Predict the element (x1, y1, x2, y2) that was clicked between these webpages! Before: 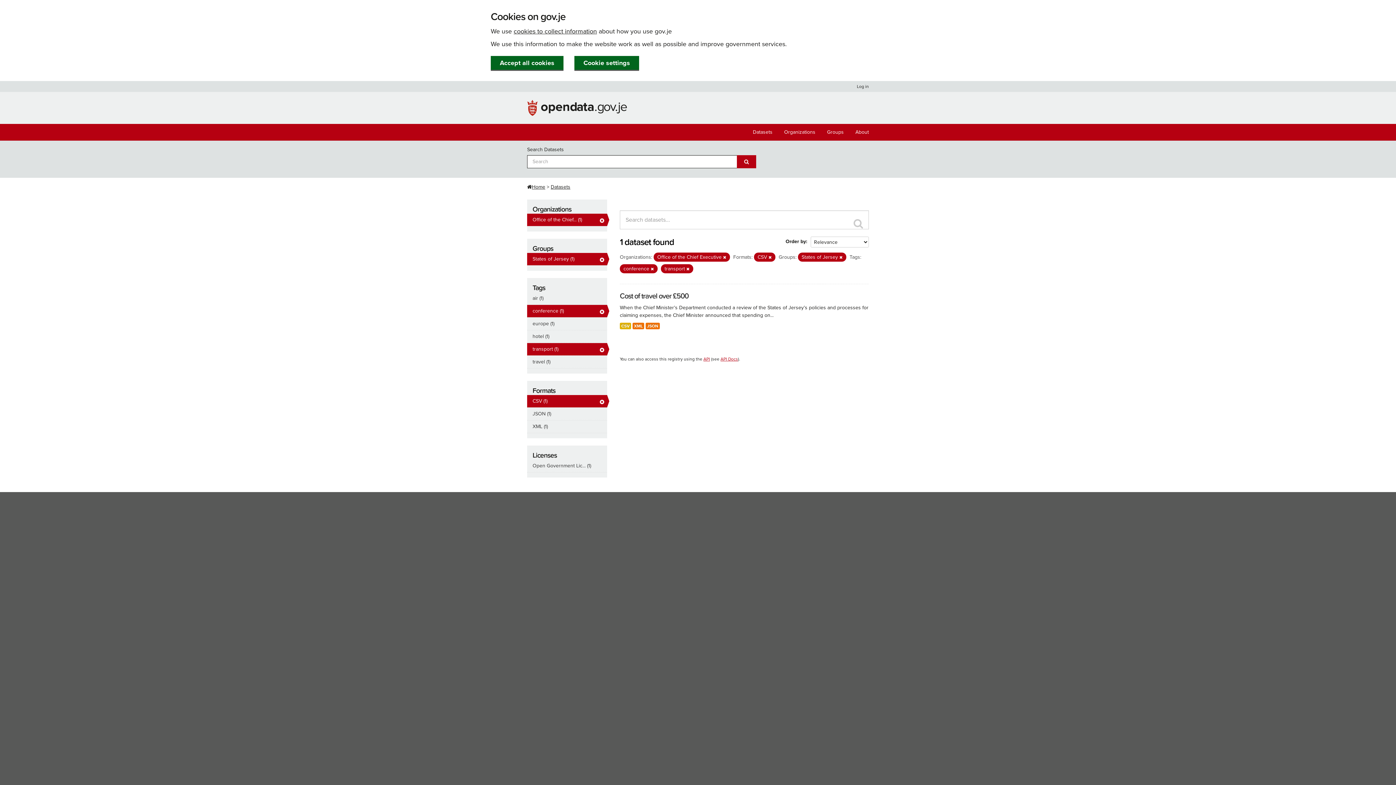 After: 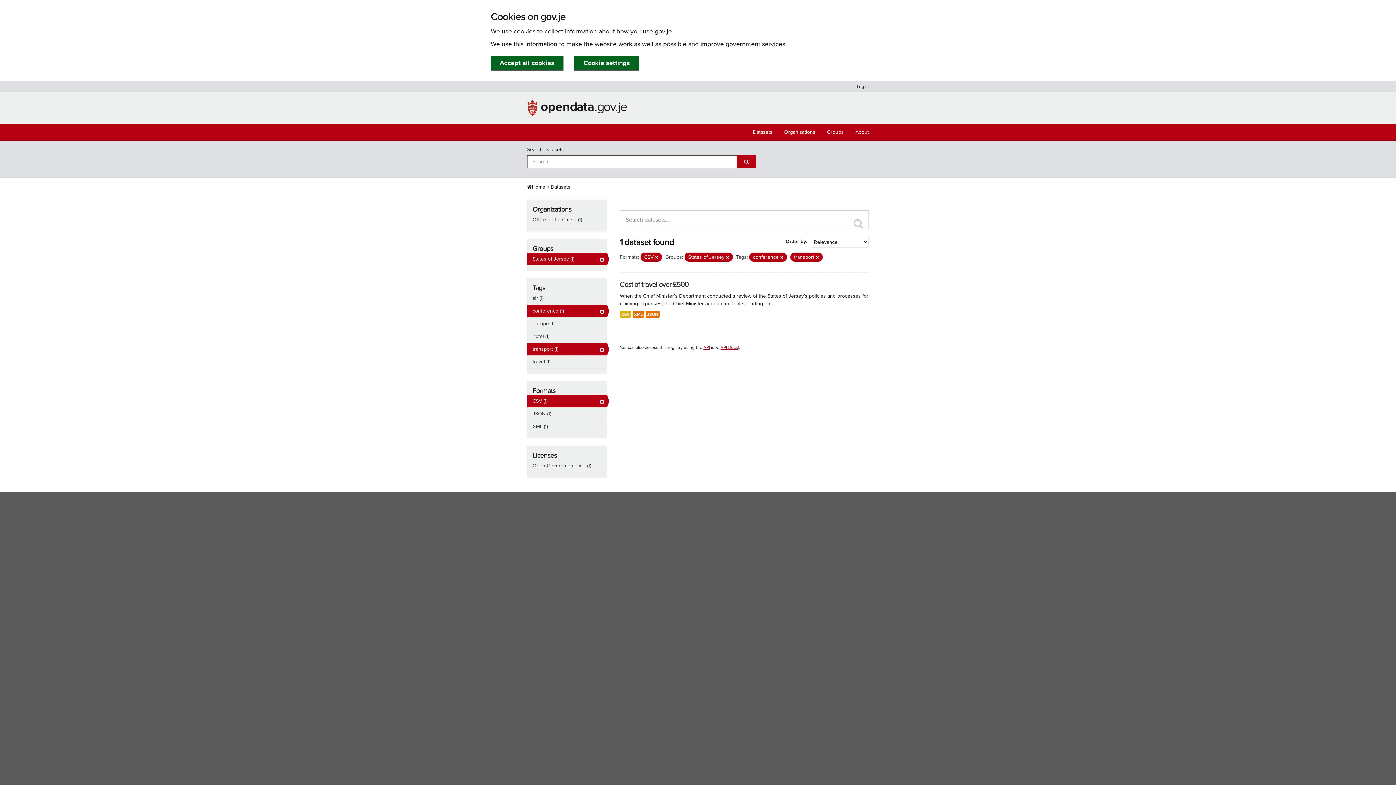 Action: bbox: (723, 255, 726, 260)